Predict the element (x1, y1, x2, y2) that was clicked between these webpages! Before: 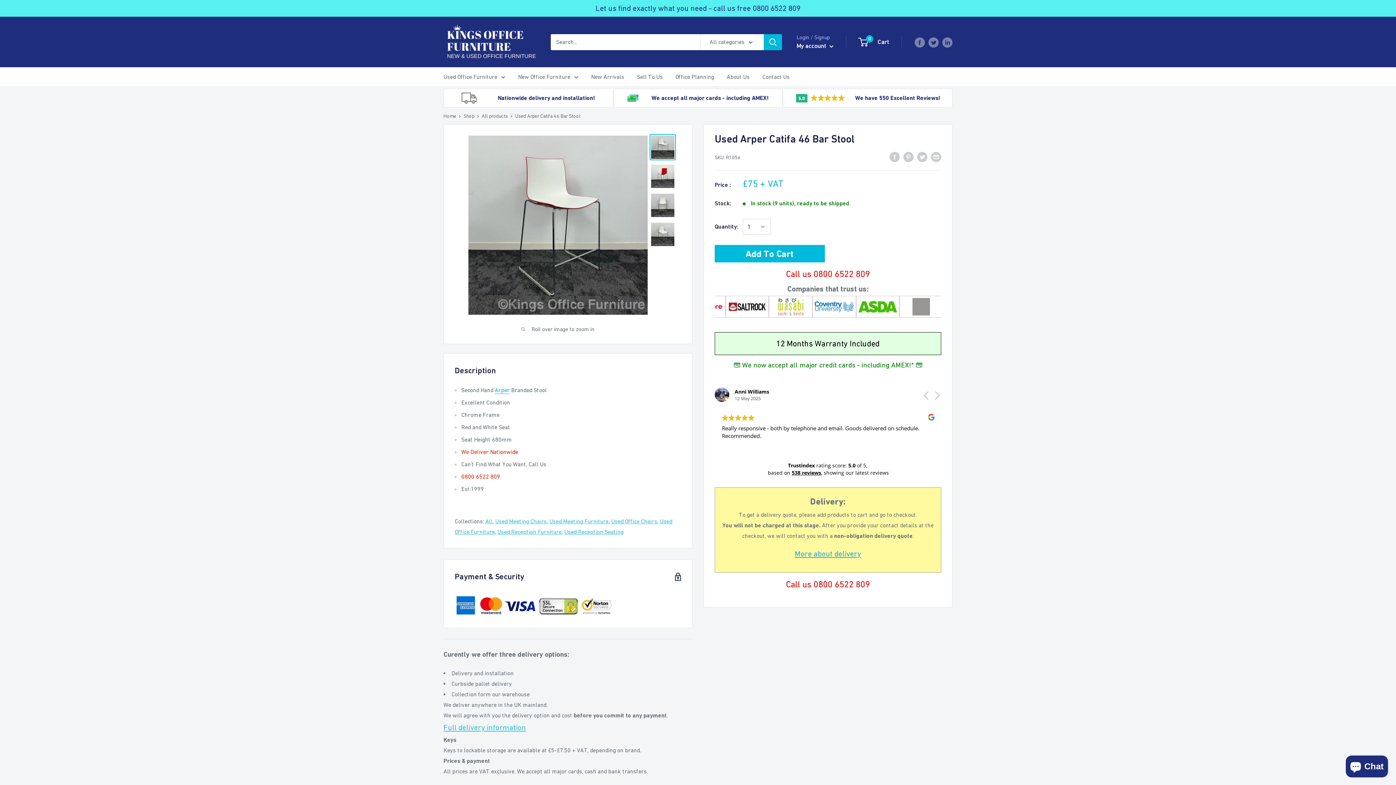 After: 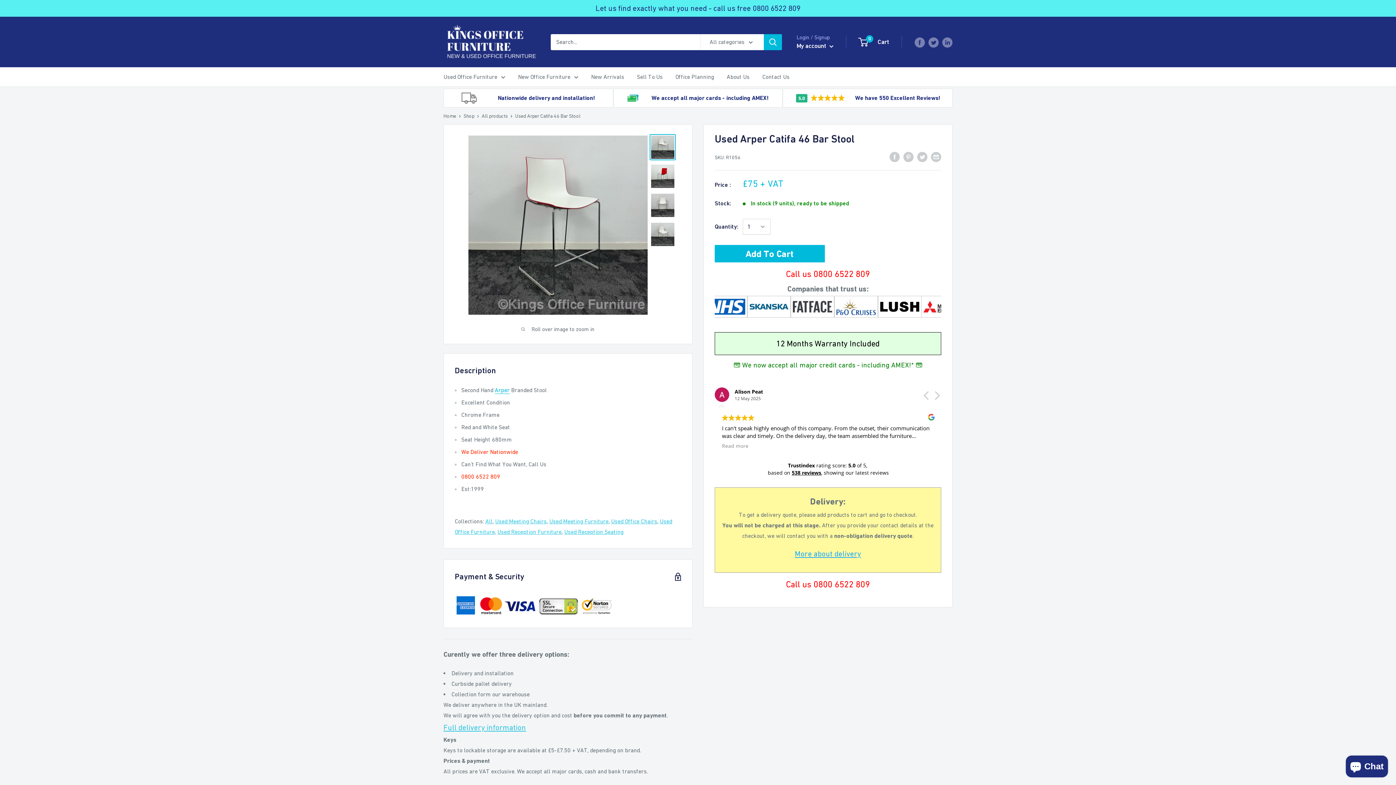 Action: bbox: (649, 134, 676, 160)